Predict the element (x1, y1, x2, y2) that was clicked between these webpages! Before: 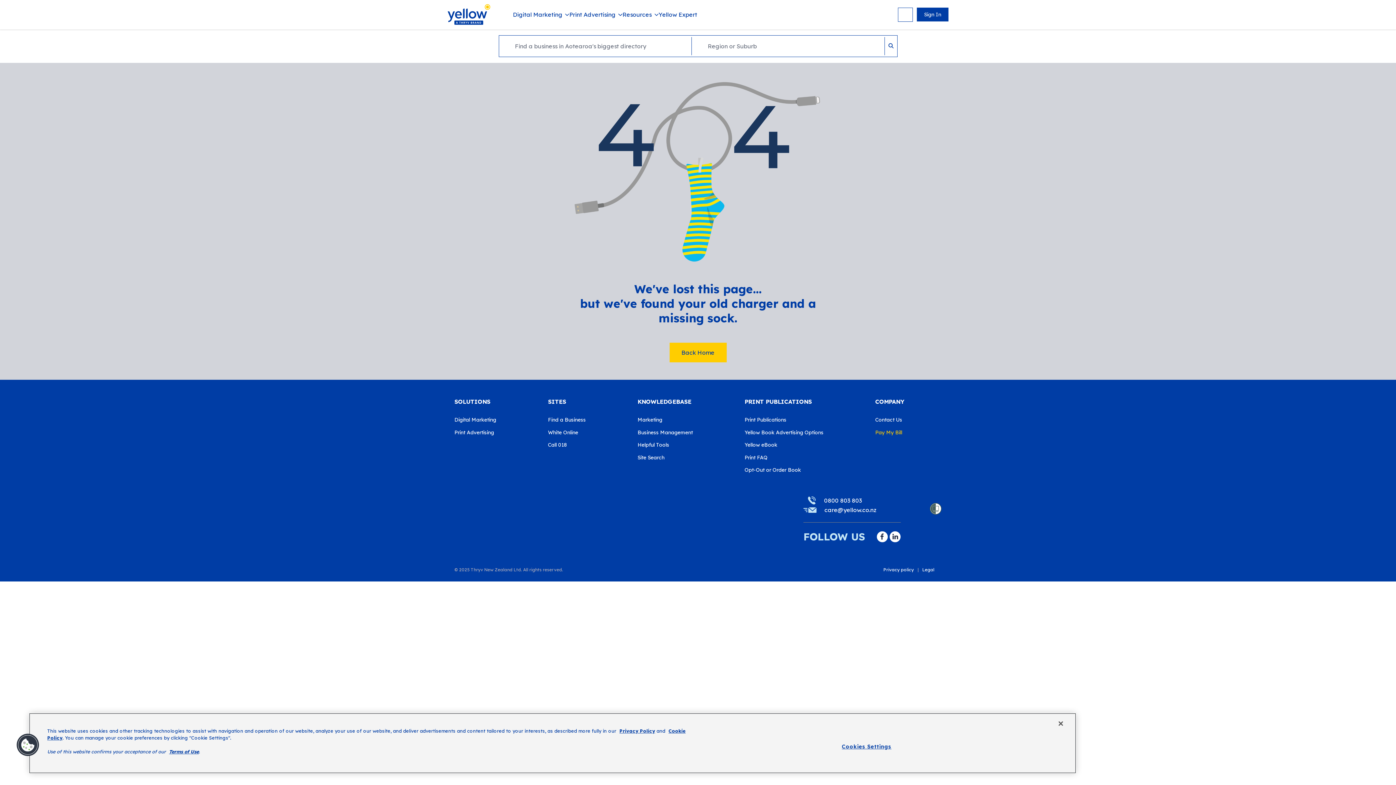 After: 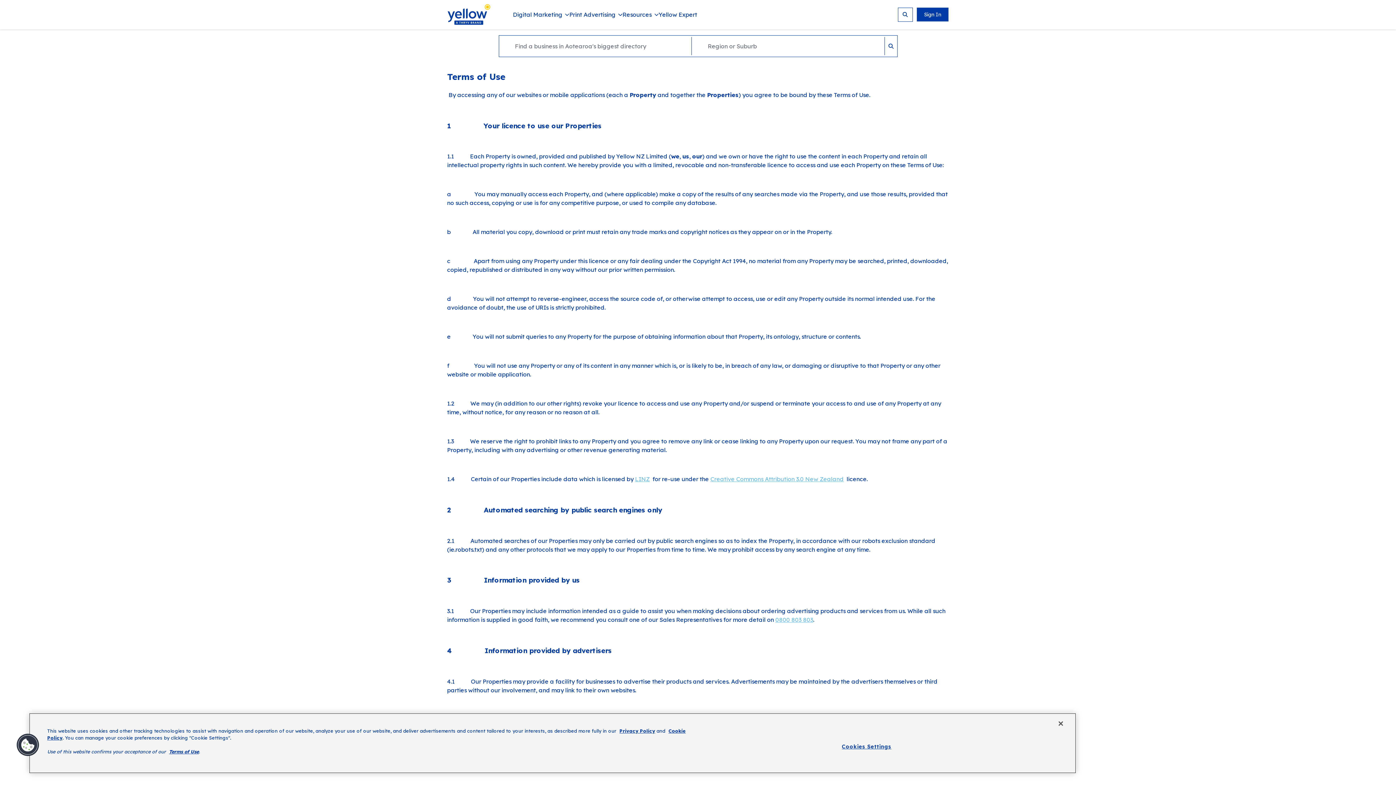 Action: bbox: (169, 749, 198, 754) label: Terms of Use